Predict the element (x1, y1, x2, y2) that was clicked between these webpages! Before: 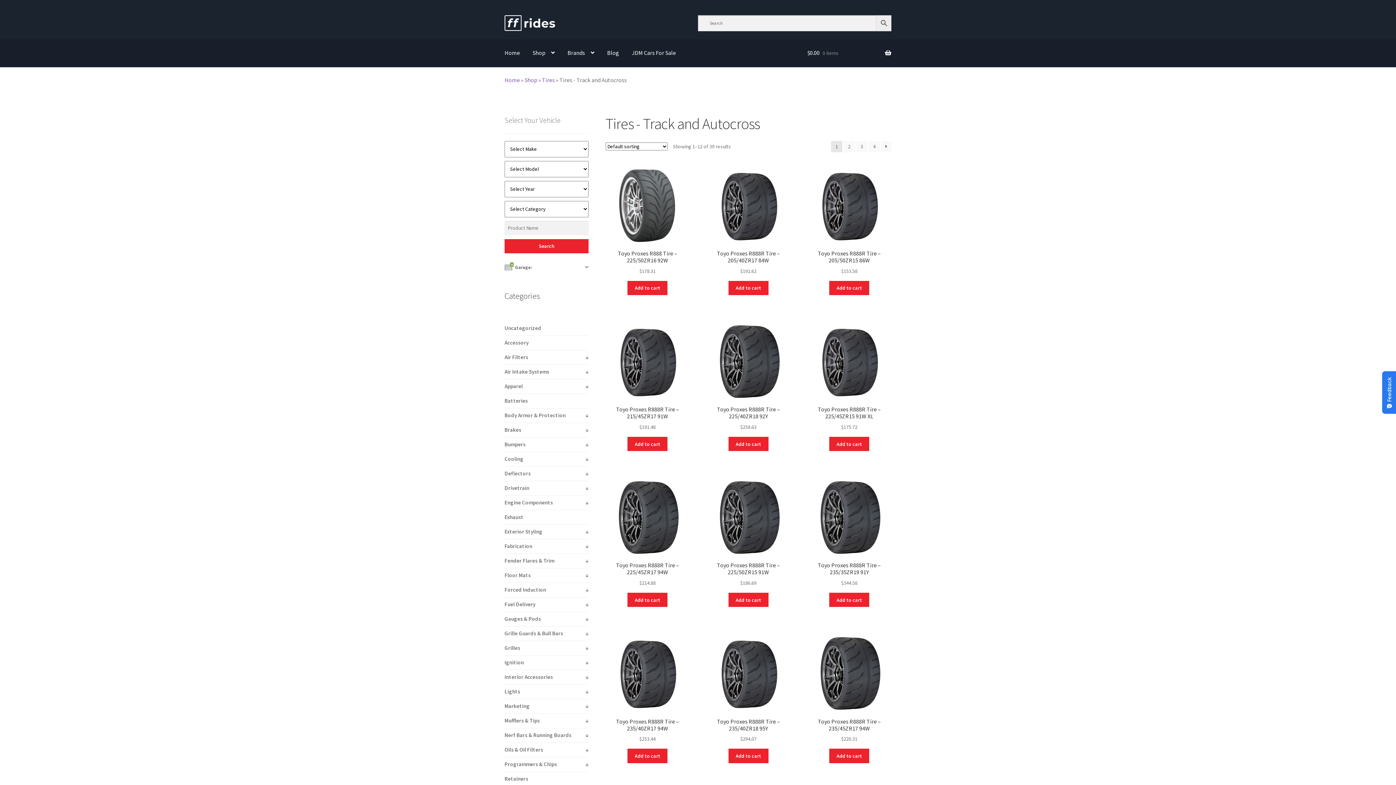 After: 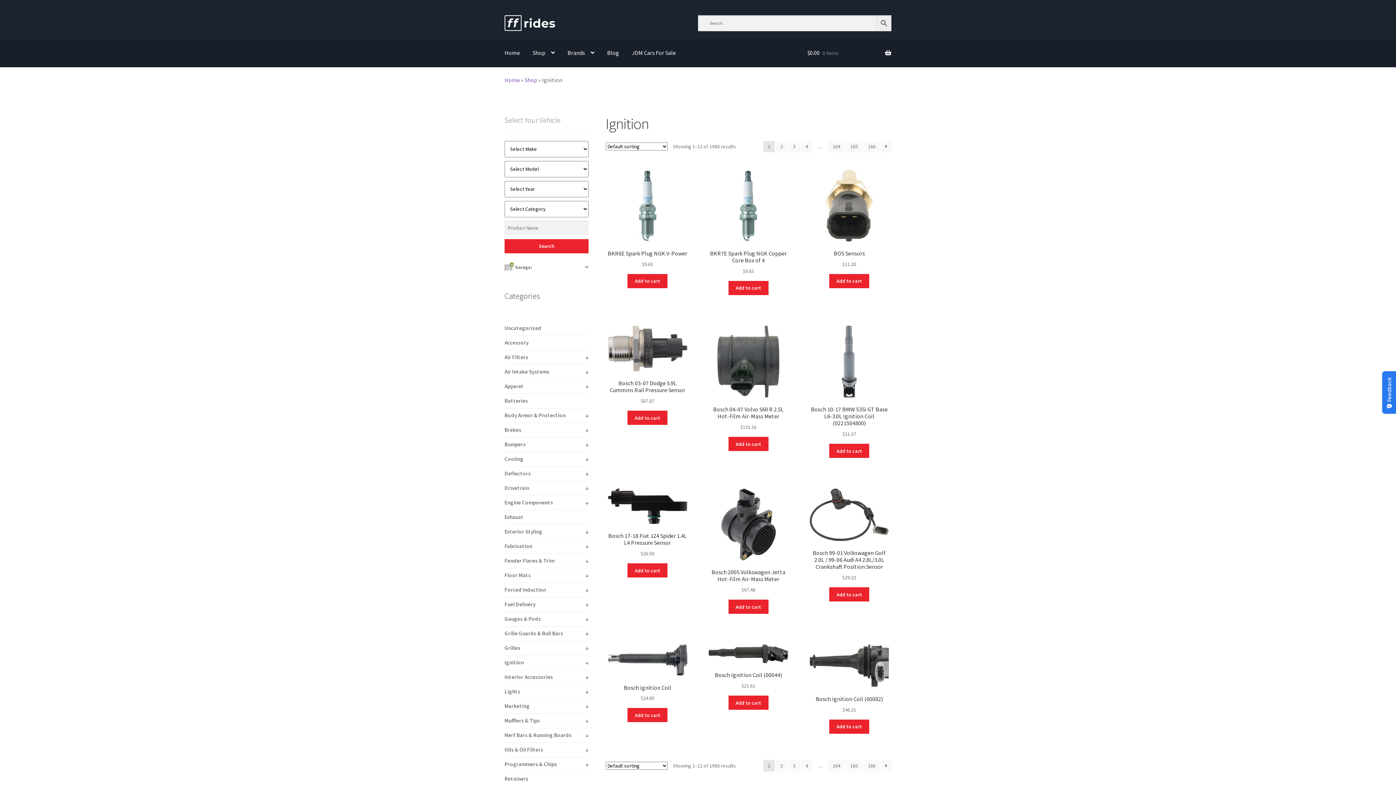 Action: bbox: (504, 659, 524, 666) label: Ignition